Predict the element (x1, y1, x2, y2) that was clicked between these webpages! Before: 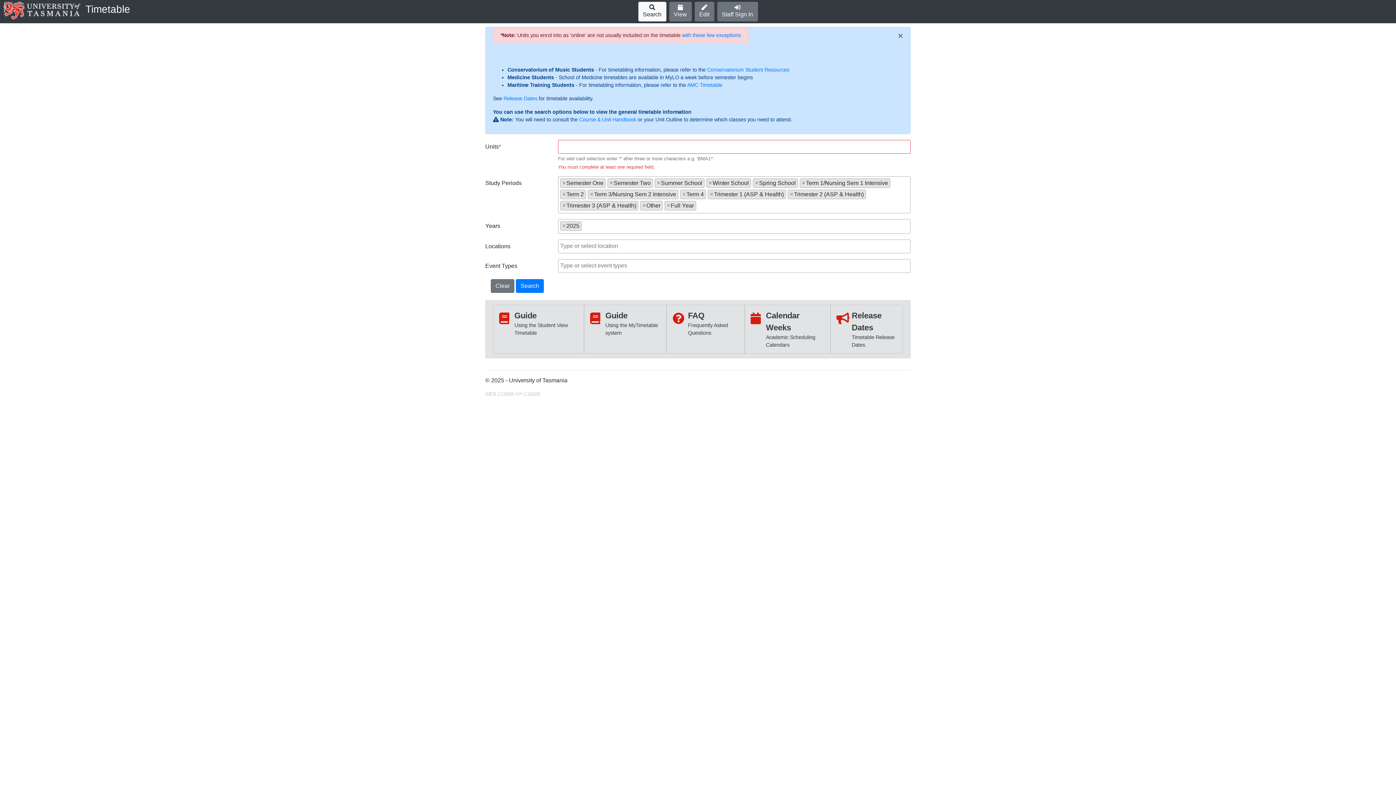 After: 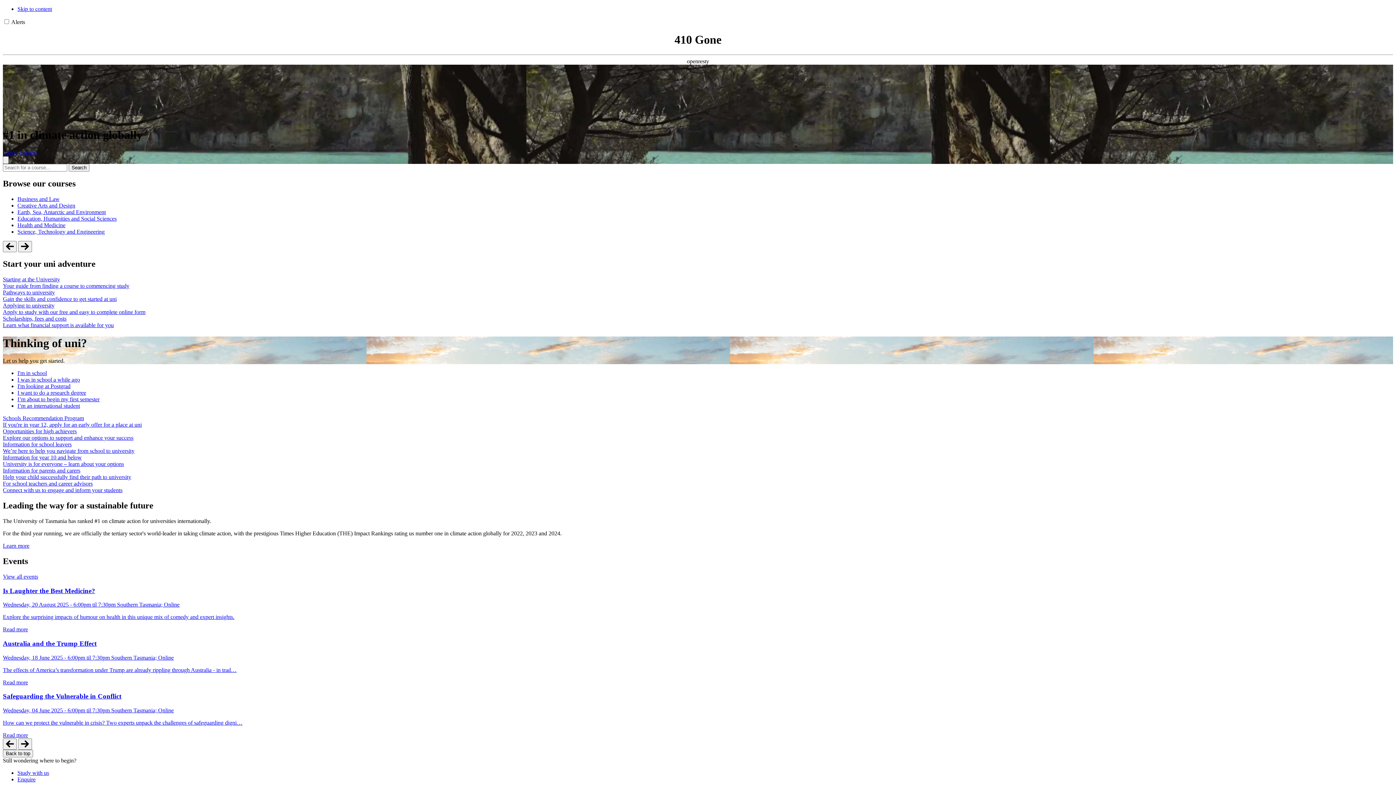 Action: bbox: (3, 7, 80, 13)